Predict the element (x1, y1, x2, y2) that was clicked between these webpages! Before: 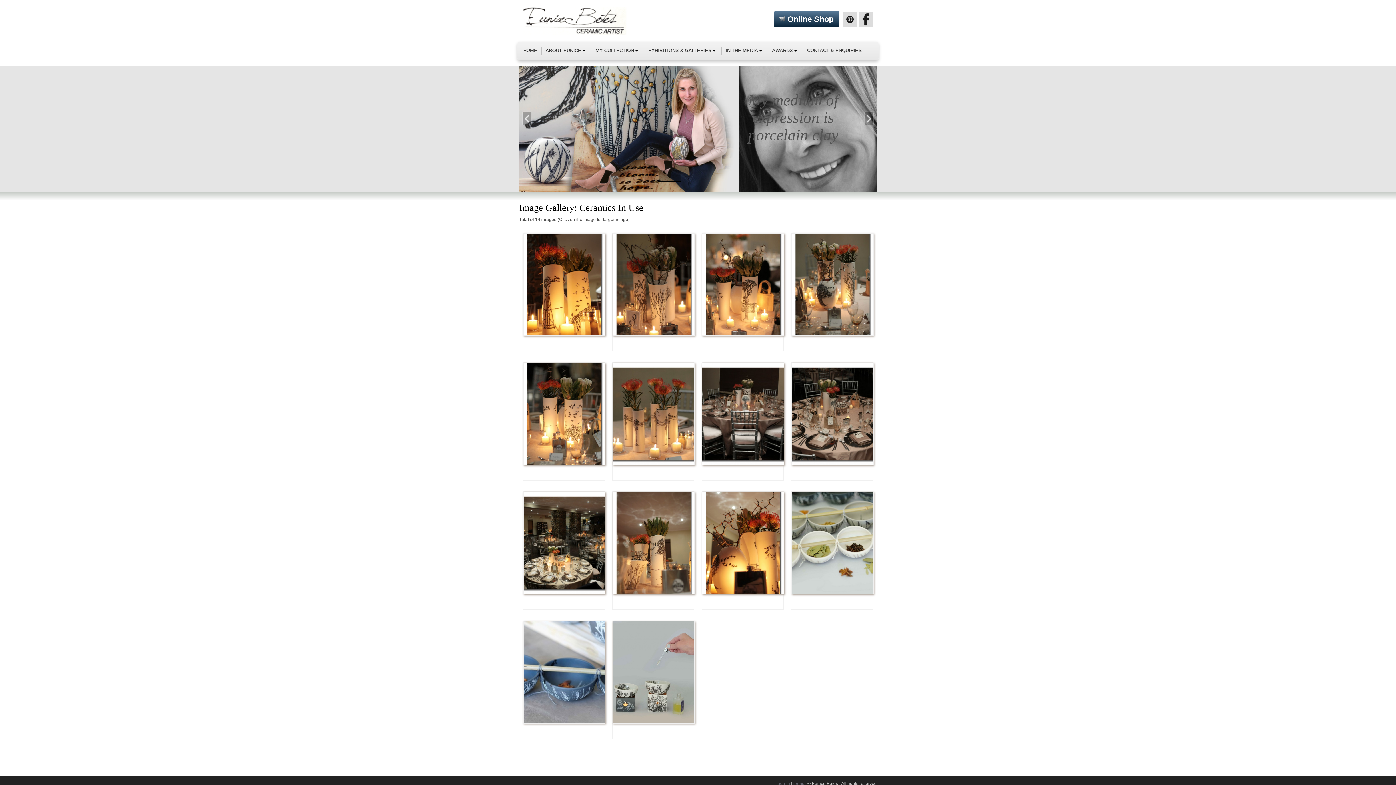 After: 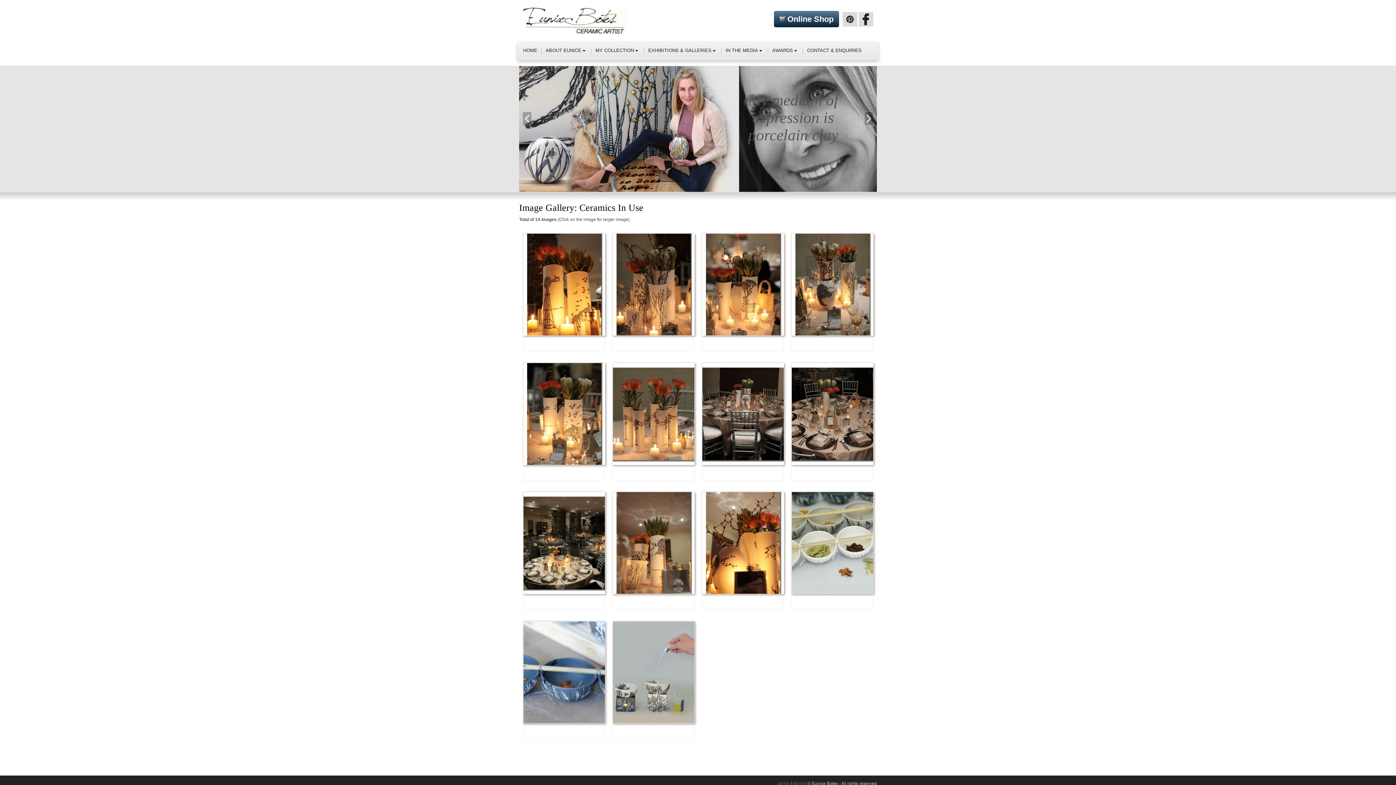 Action: label:  Online Shop bbox: (774, 10, 839, 27)